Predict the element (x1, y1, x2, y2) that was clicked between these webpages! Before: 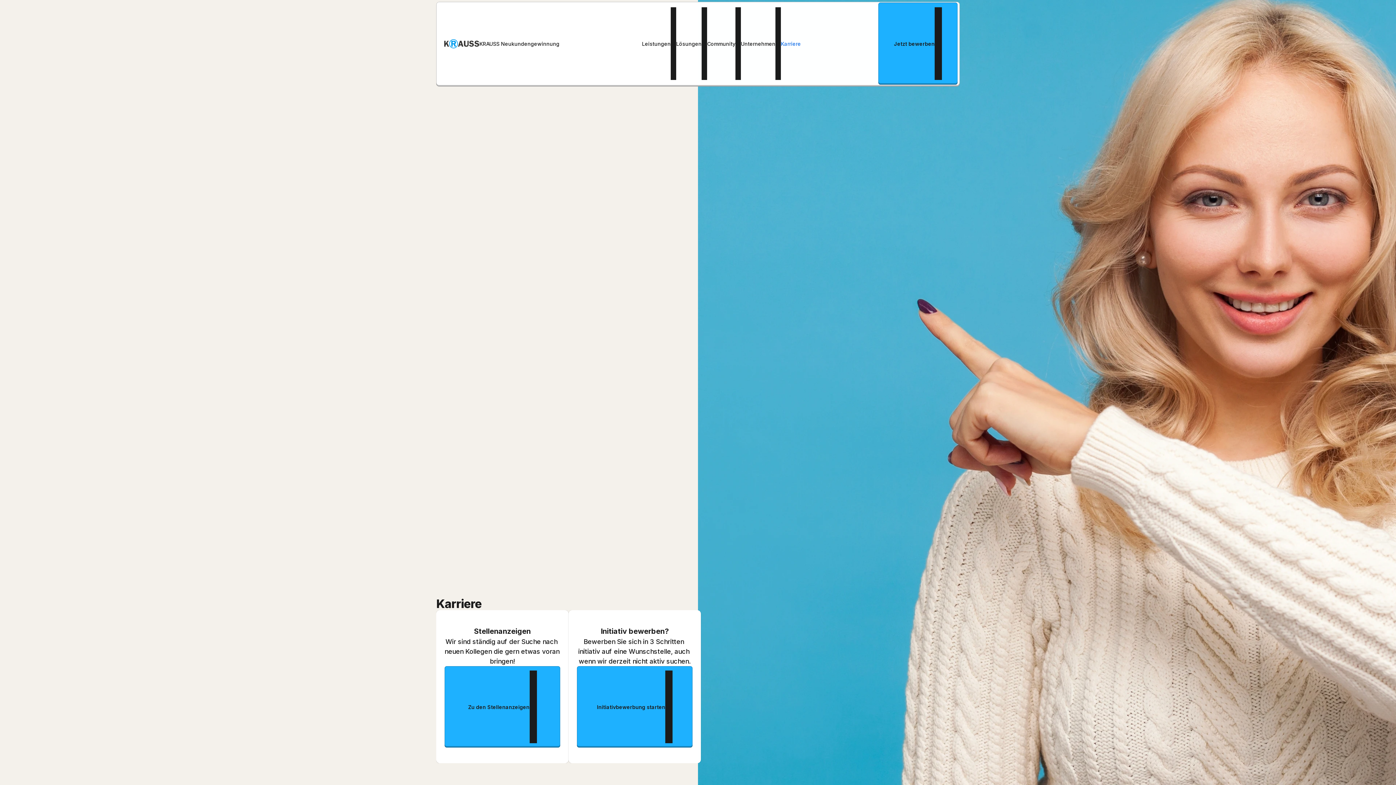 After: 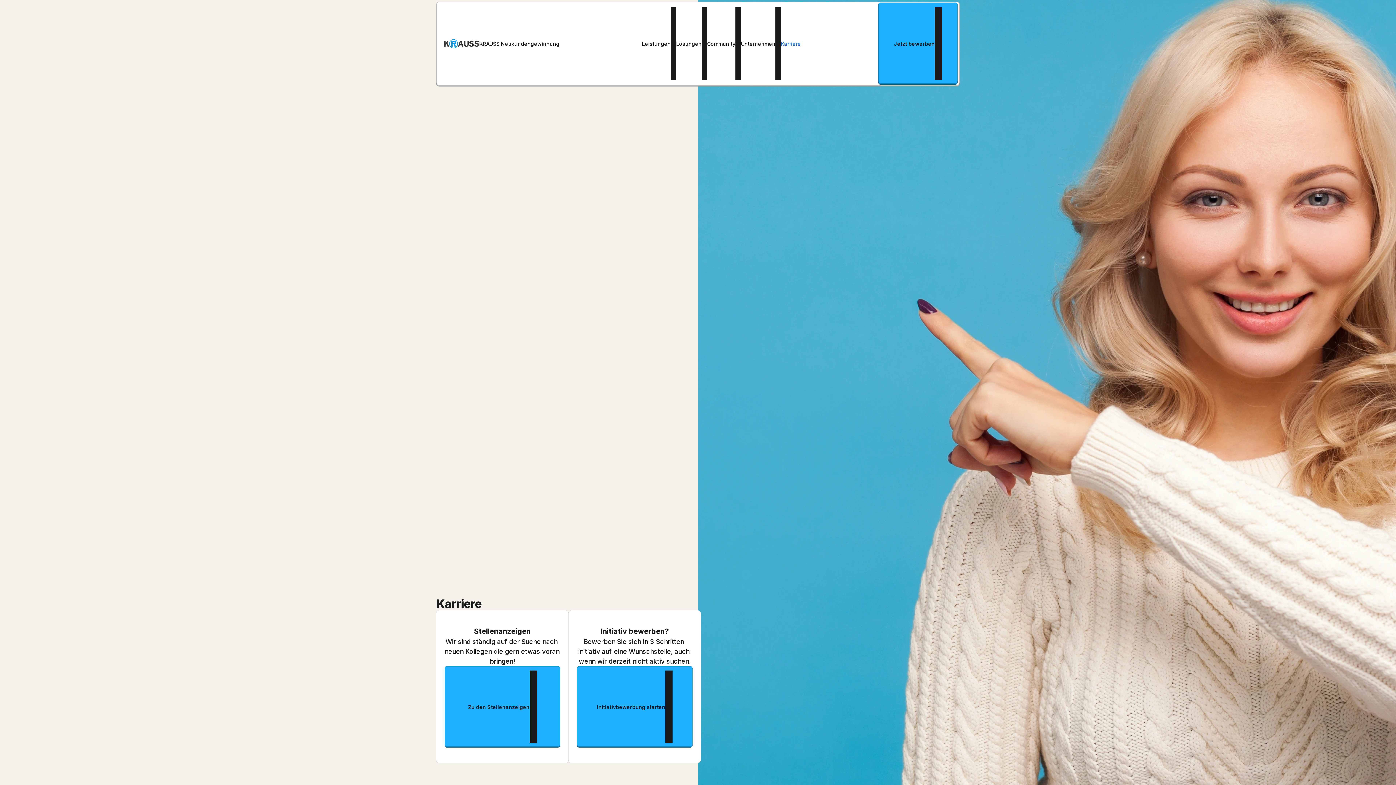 Action: bbox: (781, 40, 801, 46) label: Karriere